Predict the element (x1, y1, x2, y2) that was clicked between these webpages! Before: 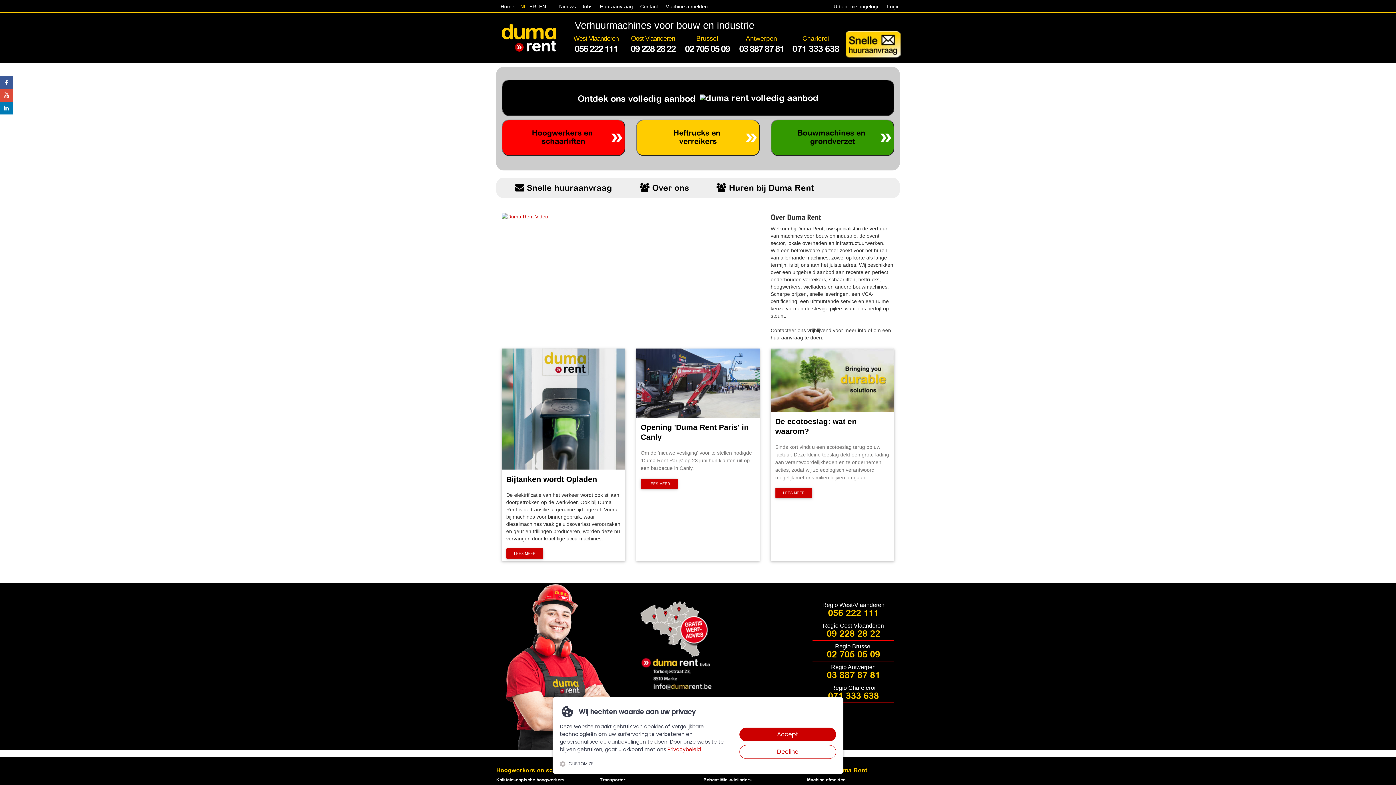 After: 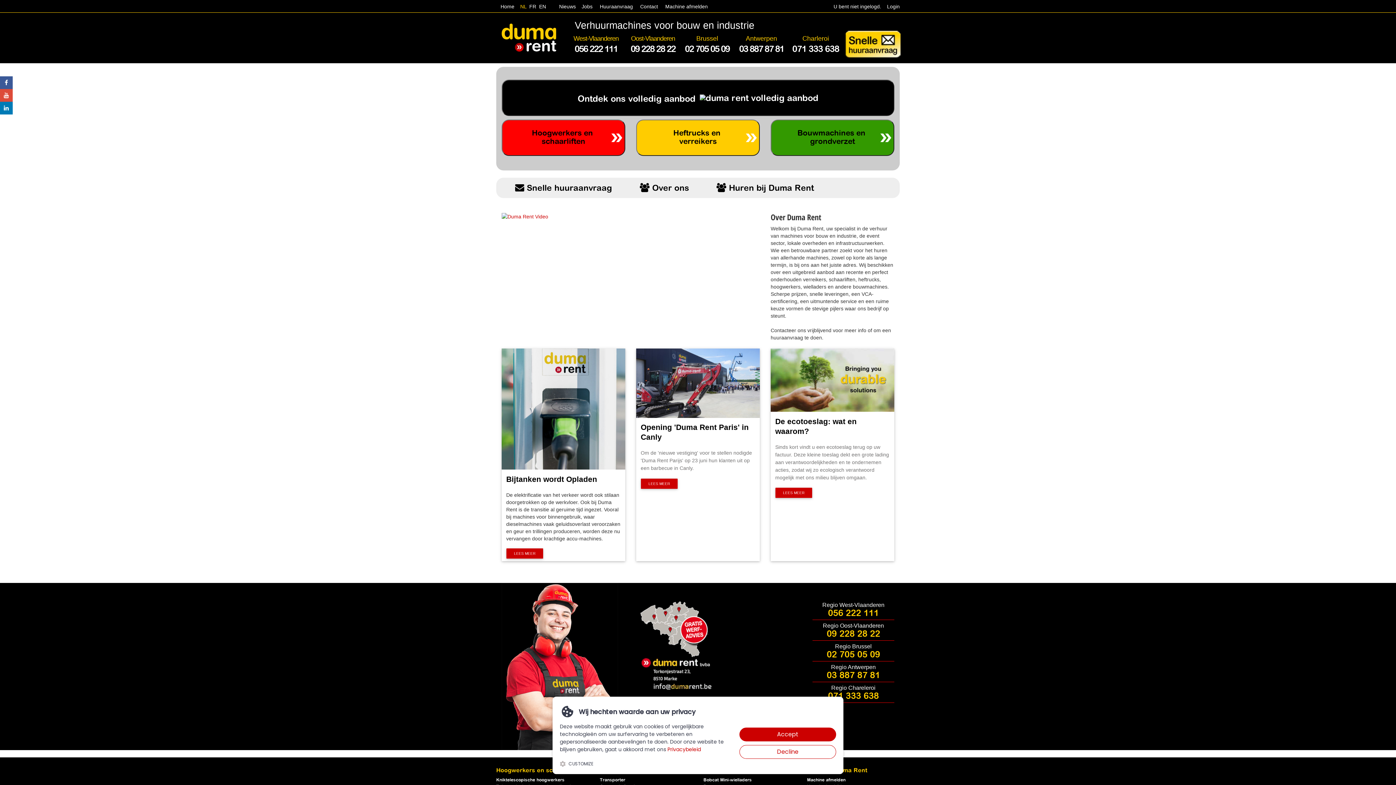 Action: bbox: (640, 671, 712, 677)